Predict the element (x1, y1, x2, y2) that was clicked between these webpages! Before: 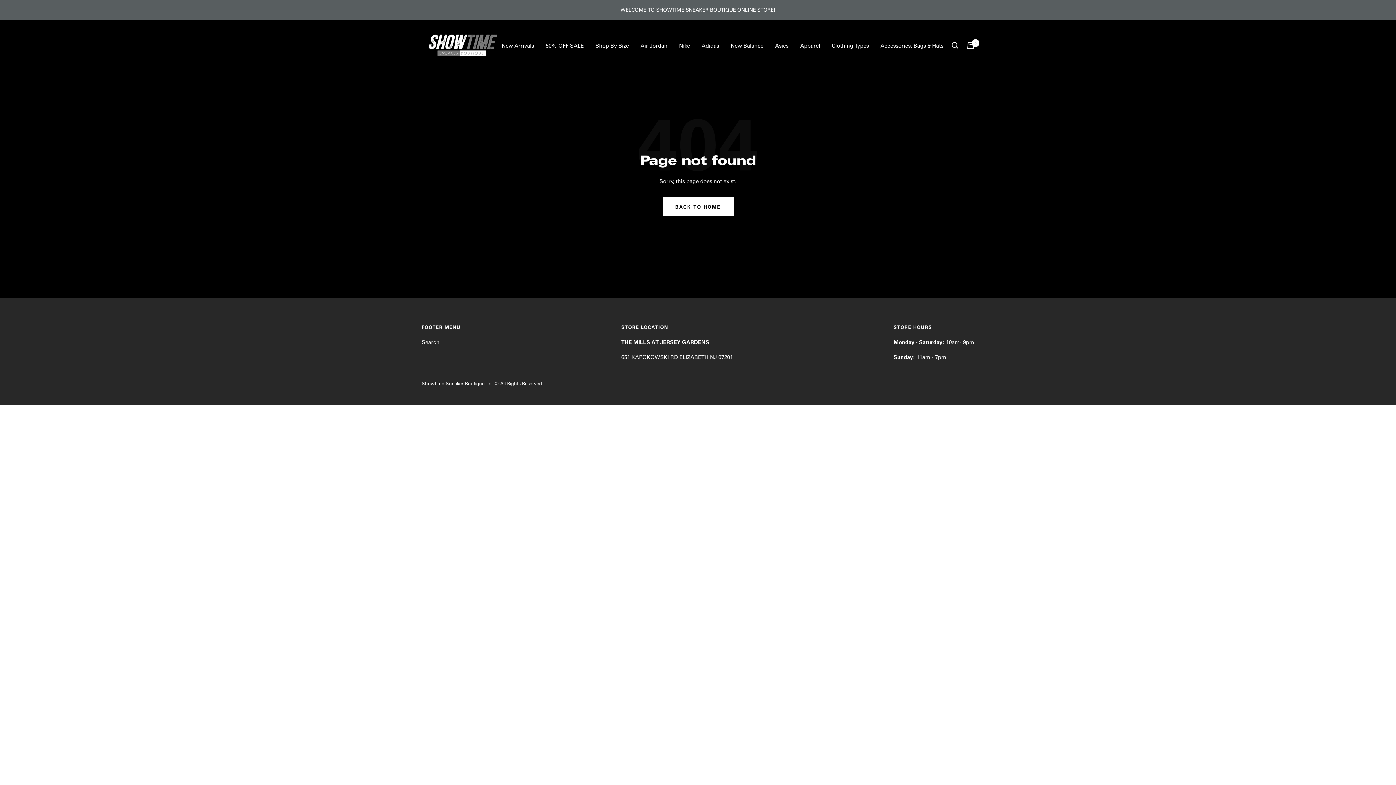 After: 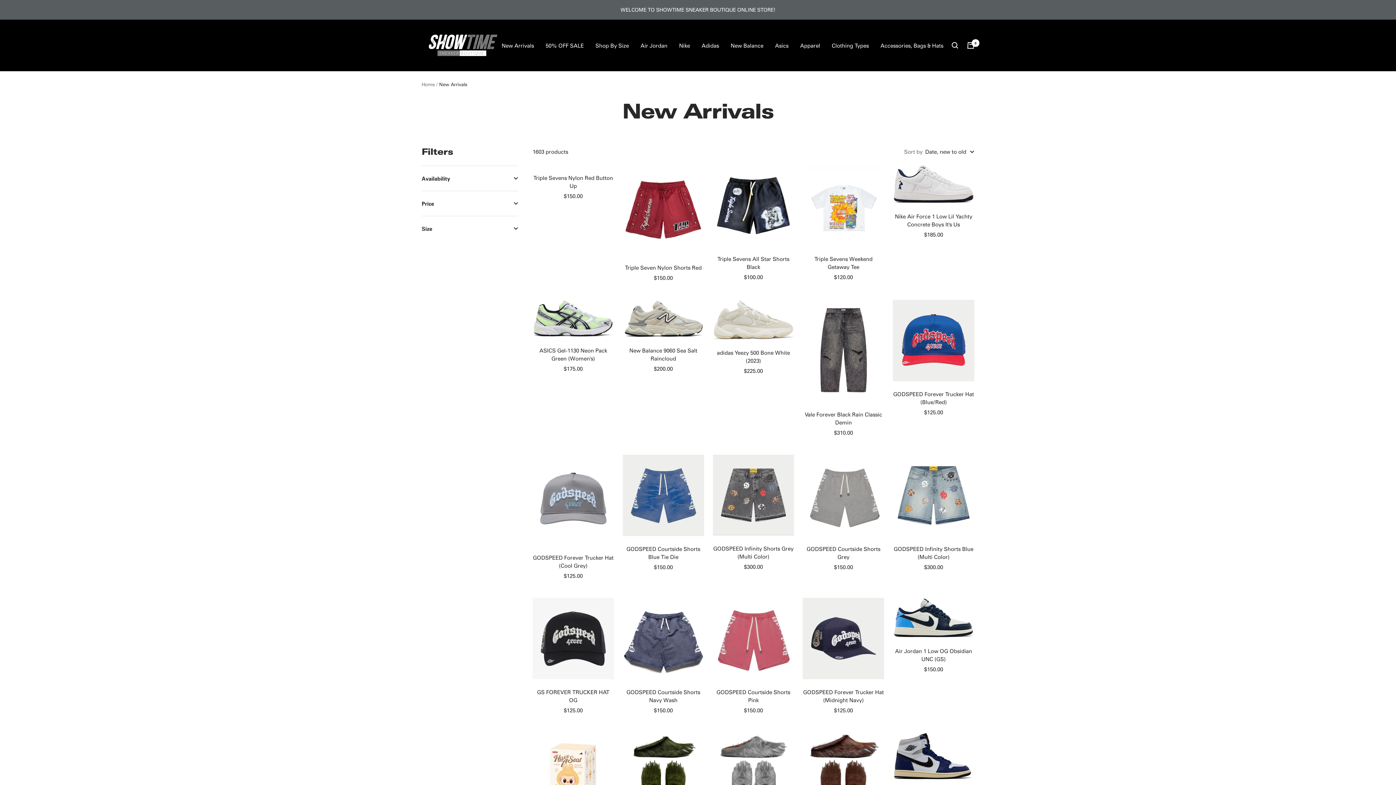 Action: label: New Arrivals bbox: (501, 40, 534, 50)